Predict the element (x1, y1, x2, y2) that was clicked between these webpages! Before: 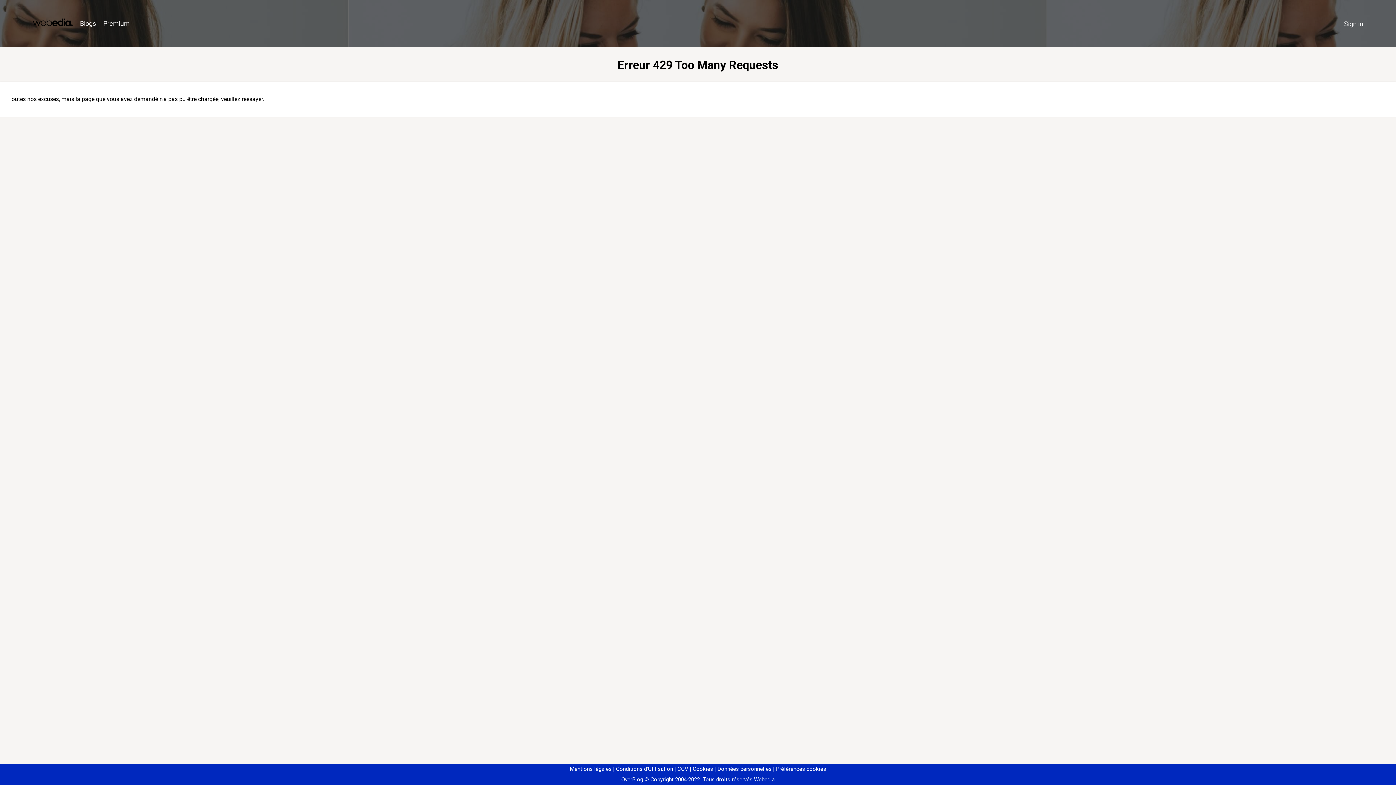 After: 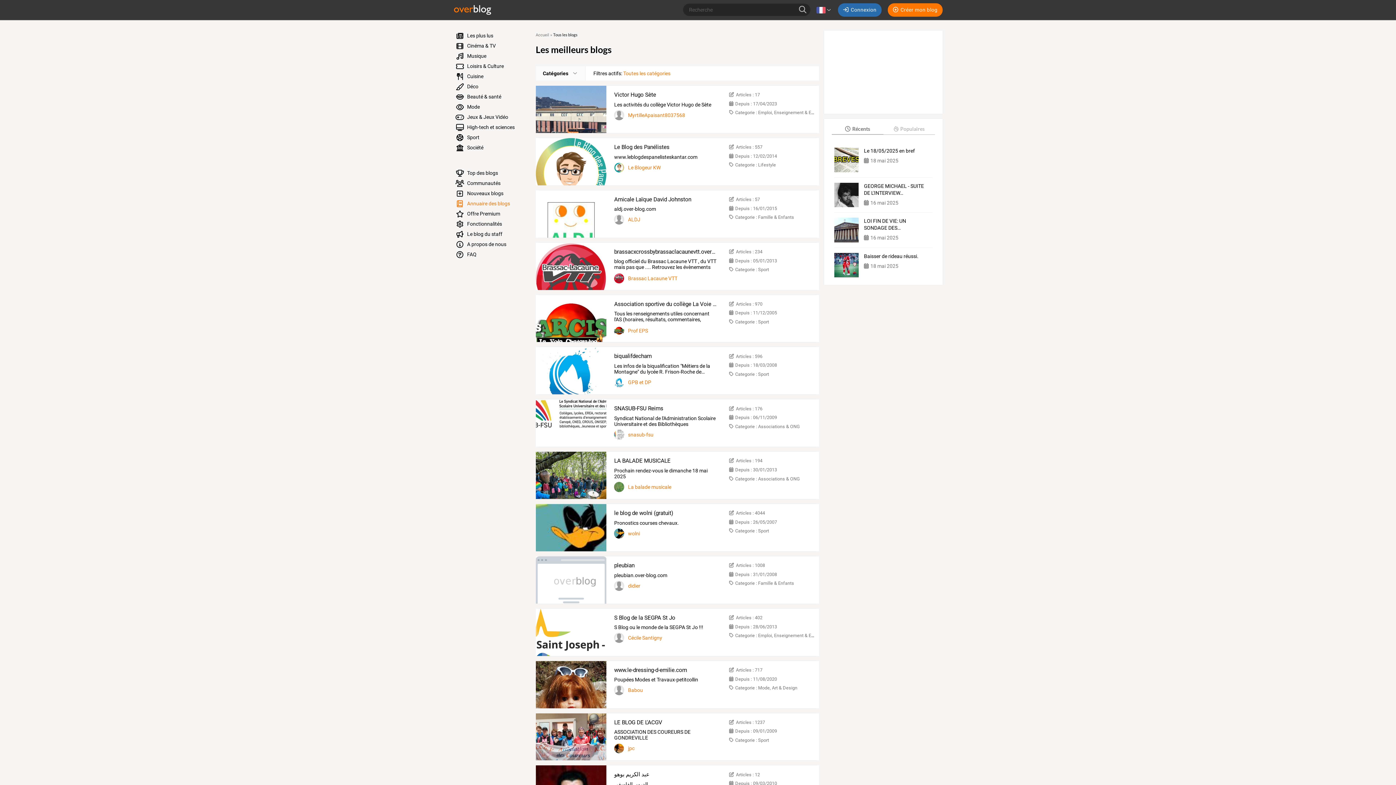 Action: bbox: (76, 16, 99, 31) label: Blogs